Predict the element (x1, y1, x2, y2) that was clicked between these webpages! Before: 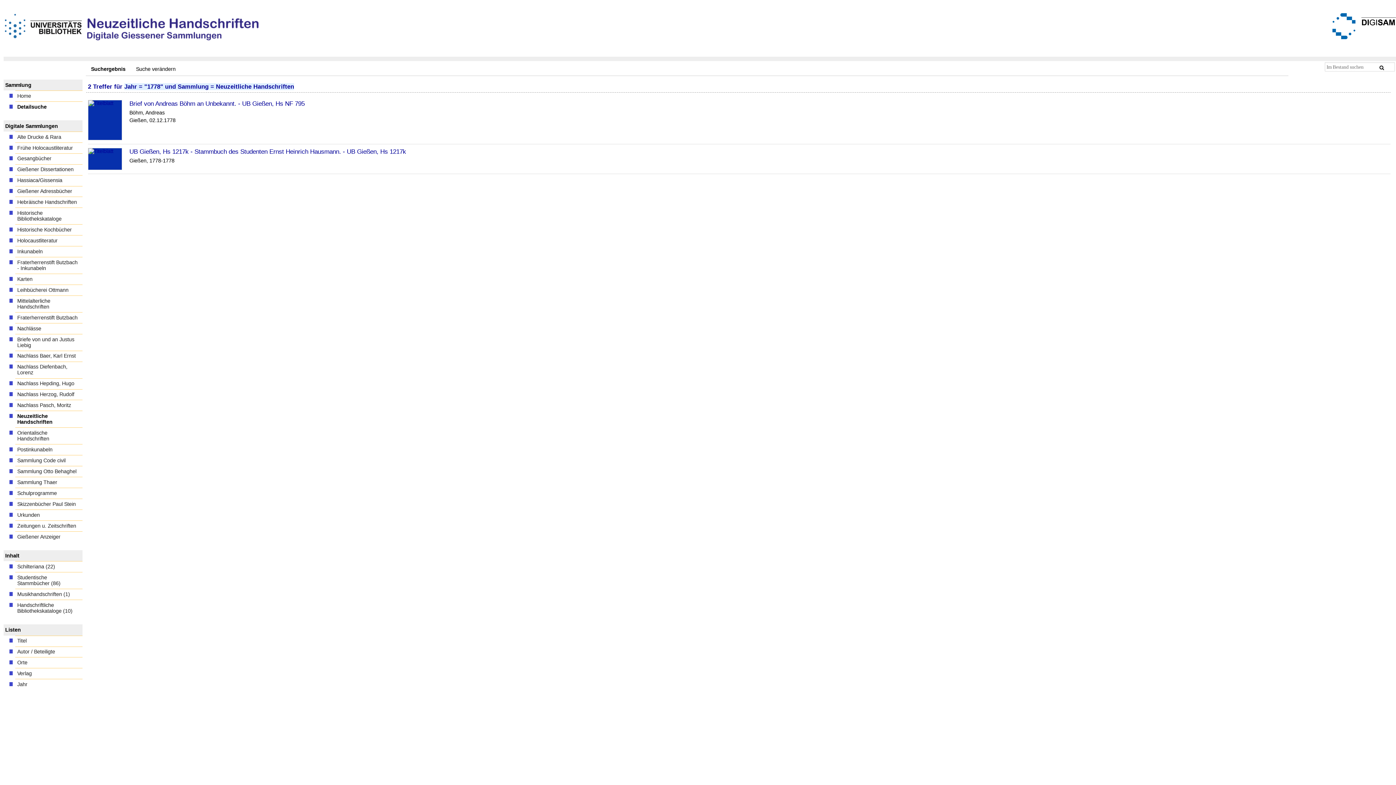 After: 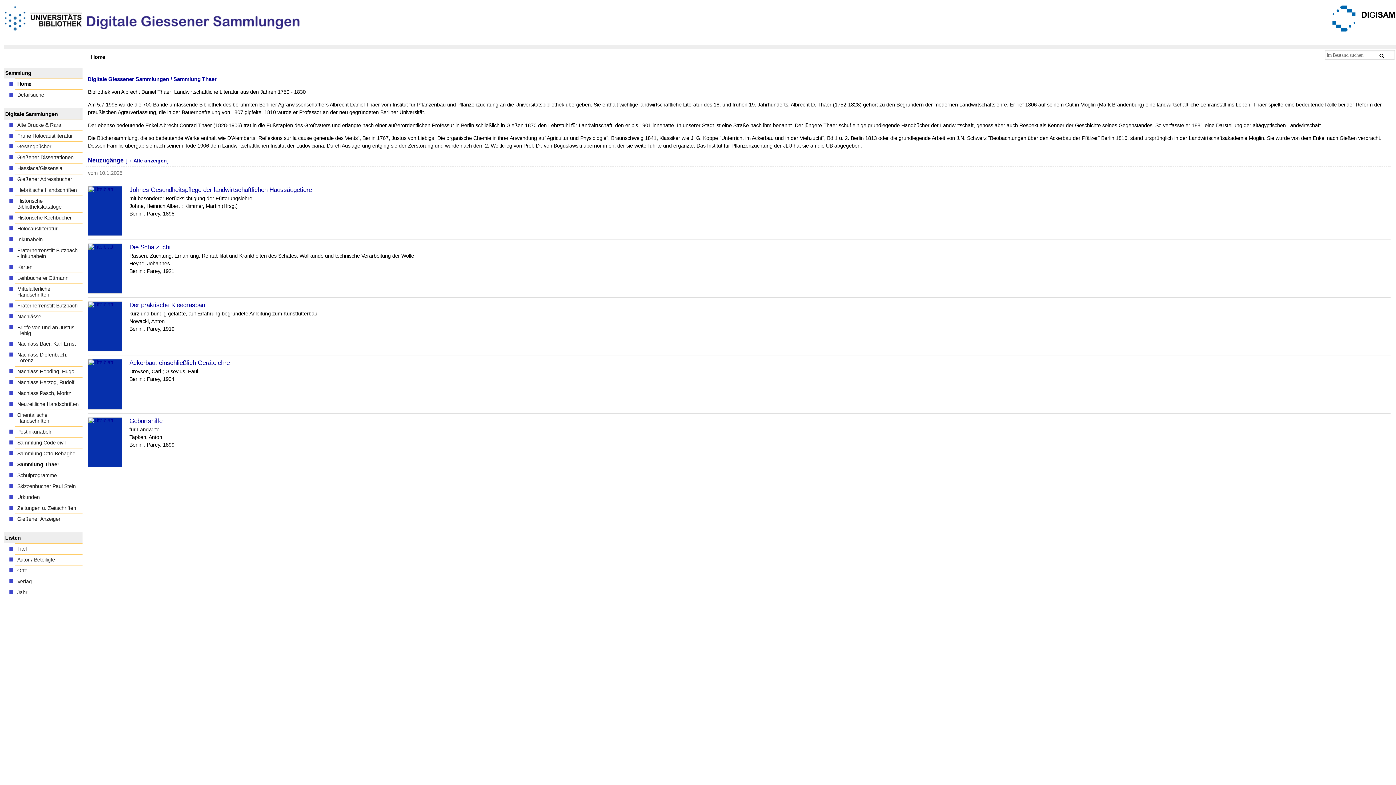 Action: bbox: (15, 477, 82, 488) label: Sammlung Thaer